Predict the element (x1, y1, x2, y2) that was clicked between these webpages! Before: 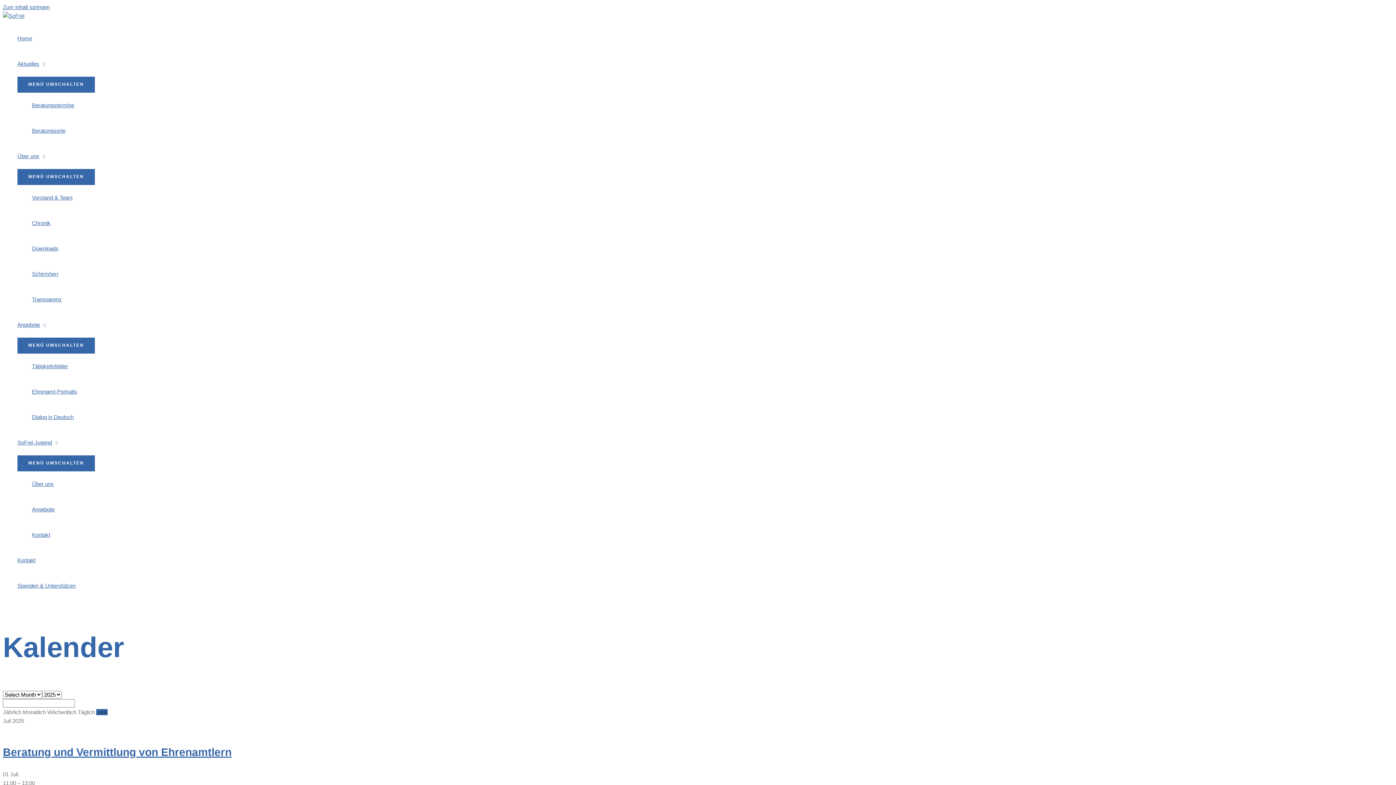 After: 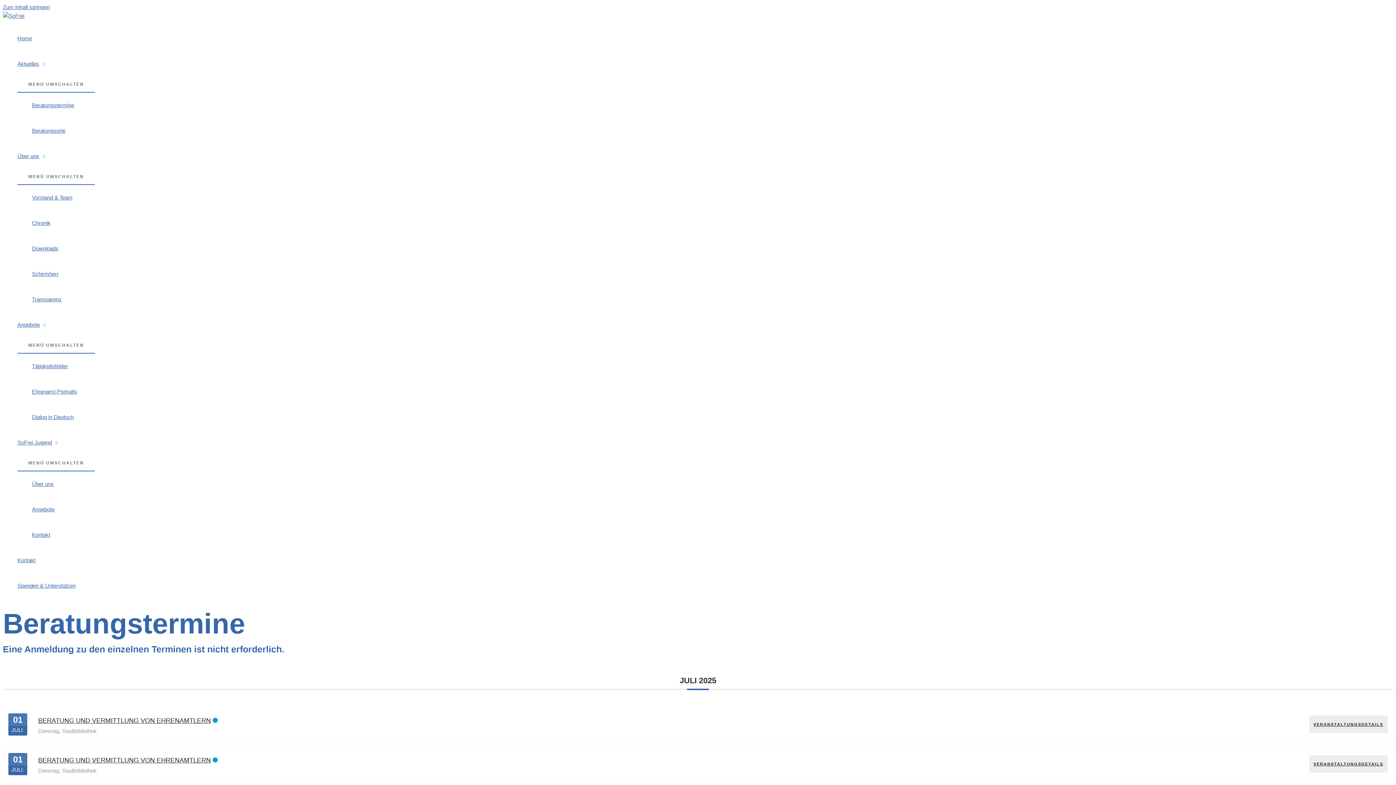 Action: label: Bera­tungs­ter­mi­ne bbox: (32, 92, 94, 118)